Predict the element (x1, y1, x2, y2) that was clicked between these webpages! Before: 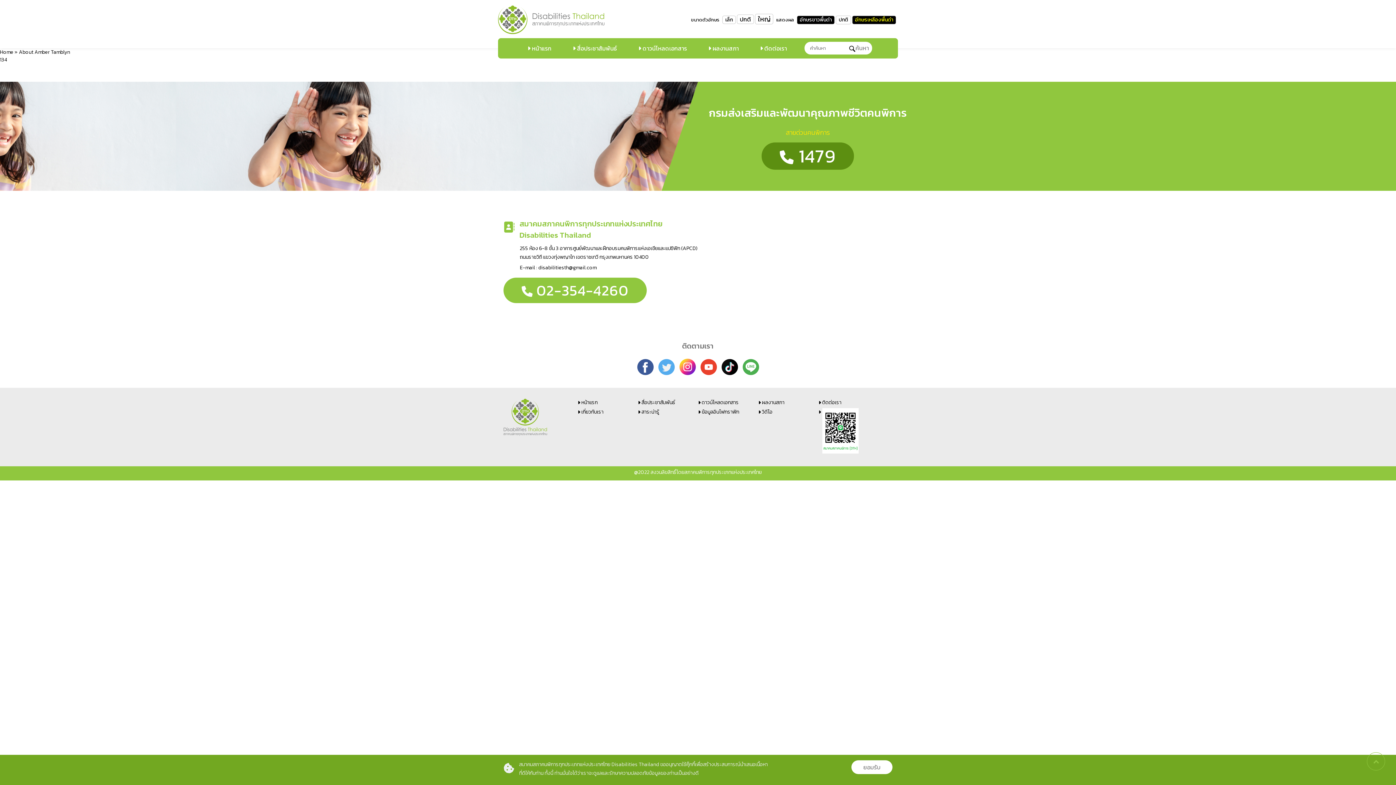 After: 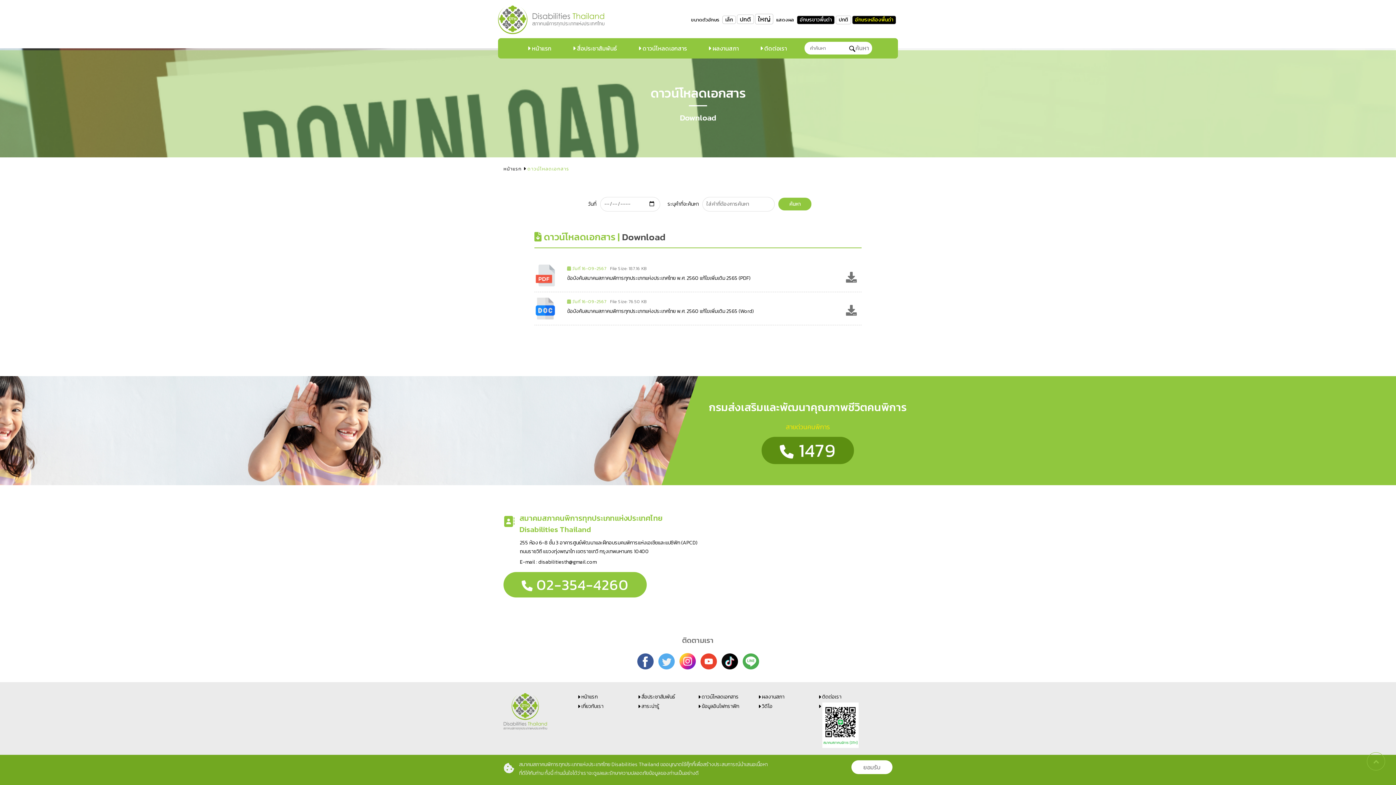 Action: label: ดาวน์โหลดเอกสาร bbox: (701, 399, 739, 406)